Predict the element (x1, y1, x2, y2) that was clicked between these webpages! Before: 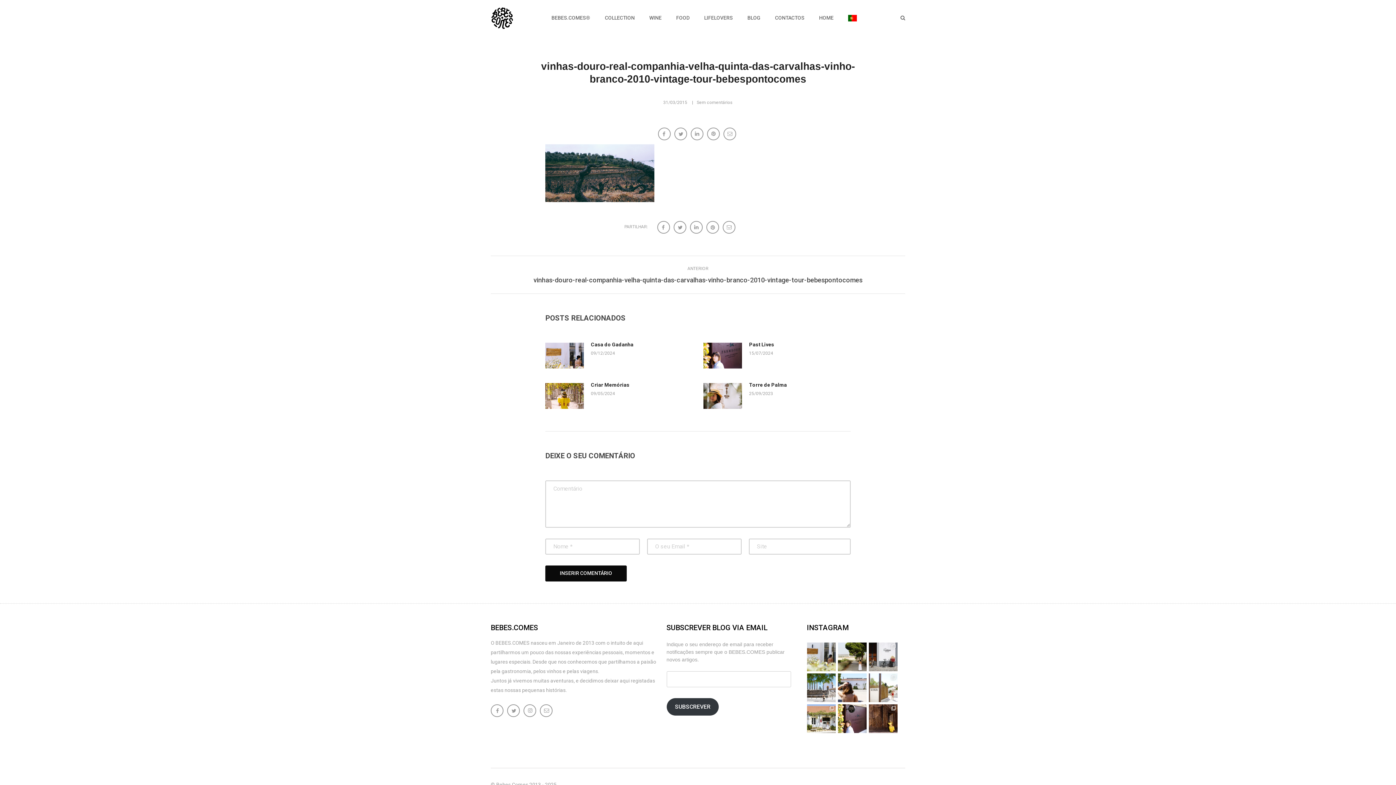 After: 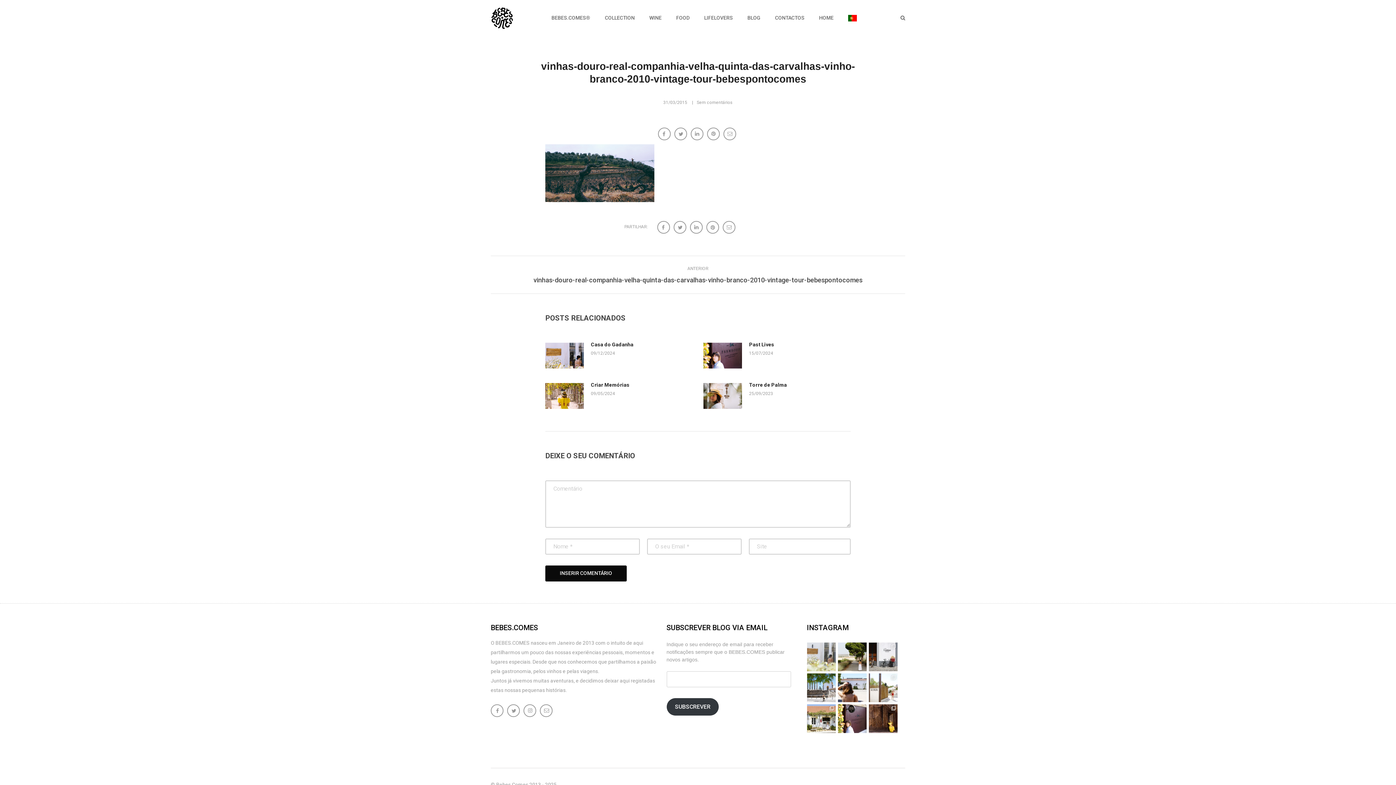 Action: label: Novo post no blog / Casa do Gadanha 🍽️ #bebes bbox: (807, 642, 835, 671)